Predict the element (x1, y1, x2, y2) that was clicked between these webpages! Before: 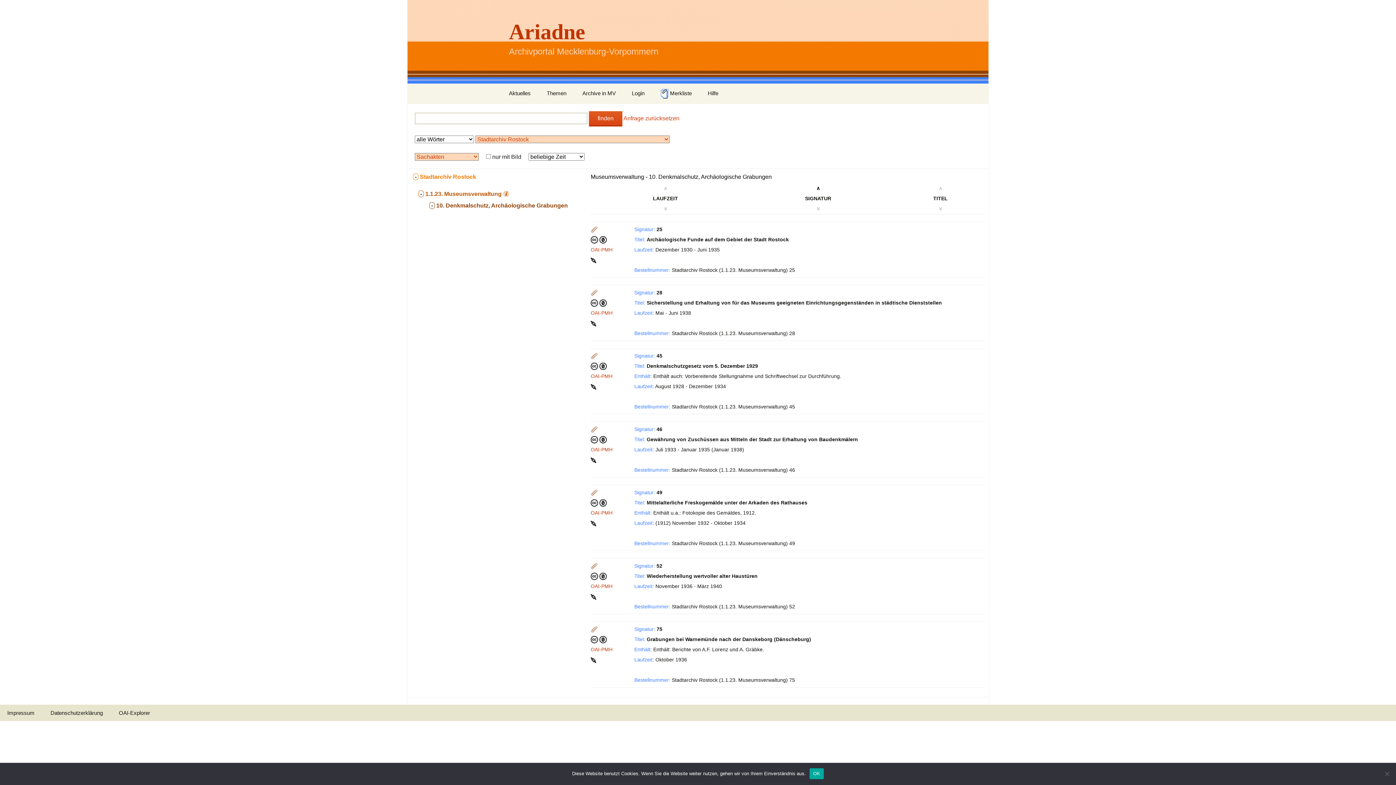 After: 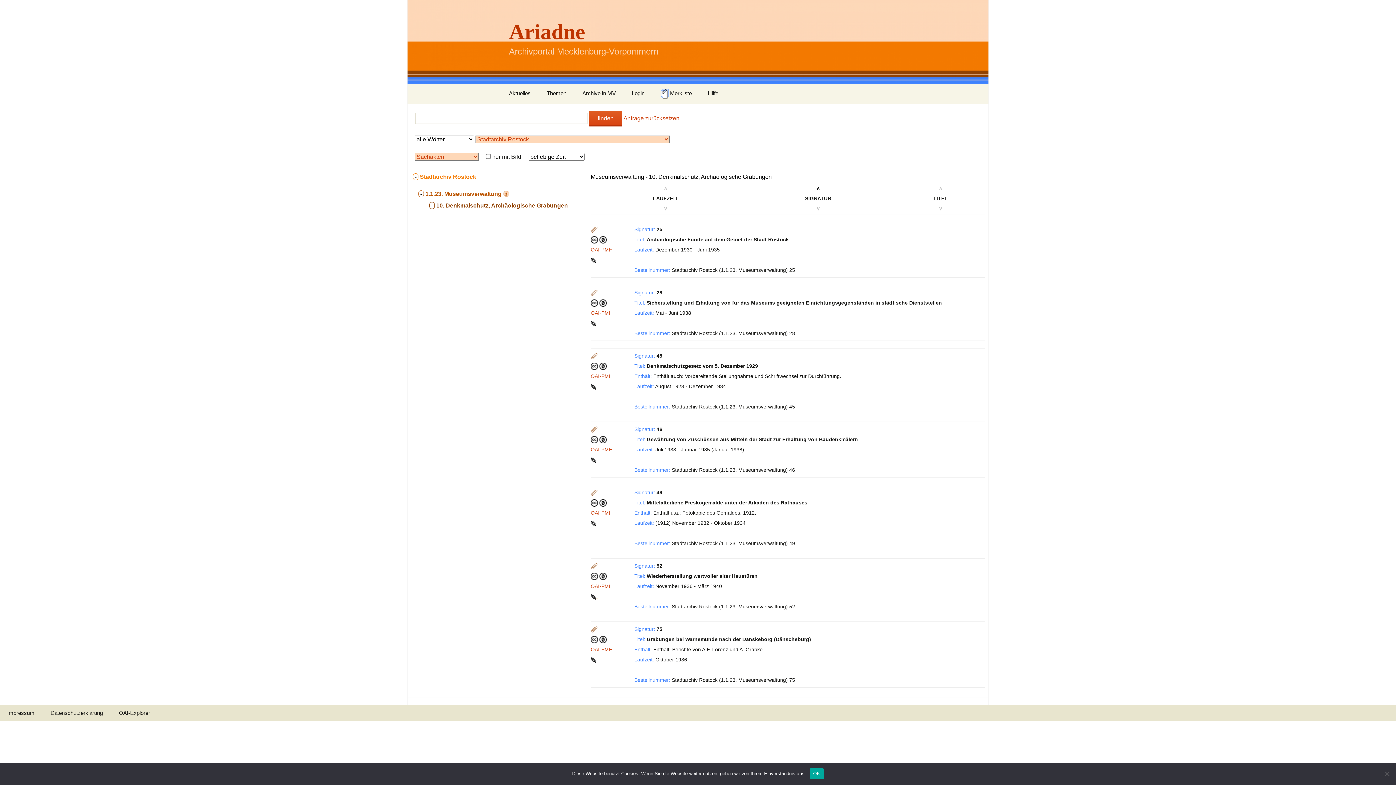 Action: bbox: (590, 593, 597, 599) label:  